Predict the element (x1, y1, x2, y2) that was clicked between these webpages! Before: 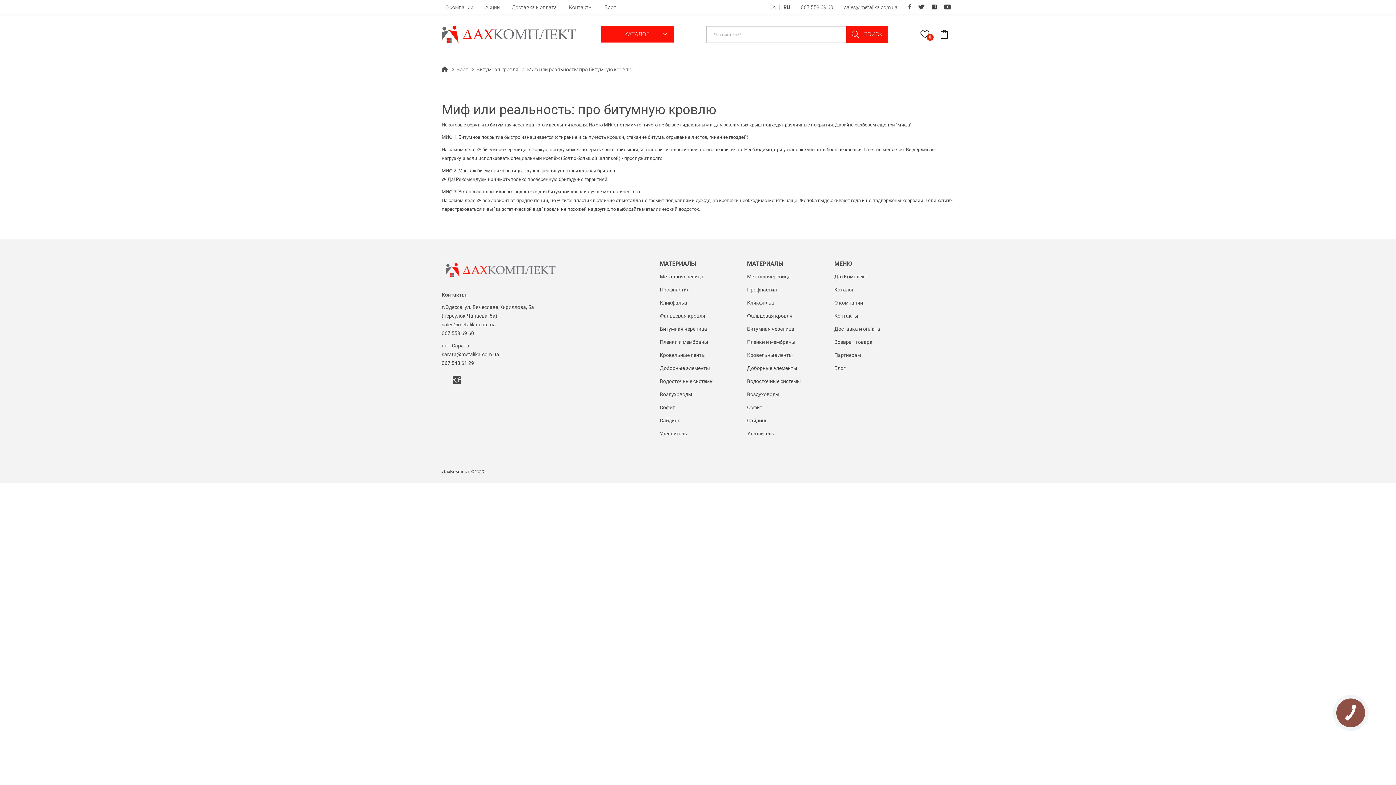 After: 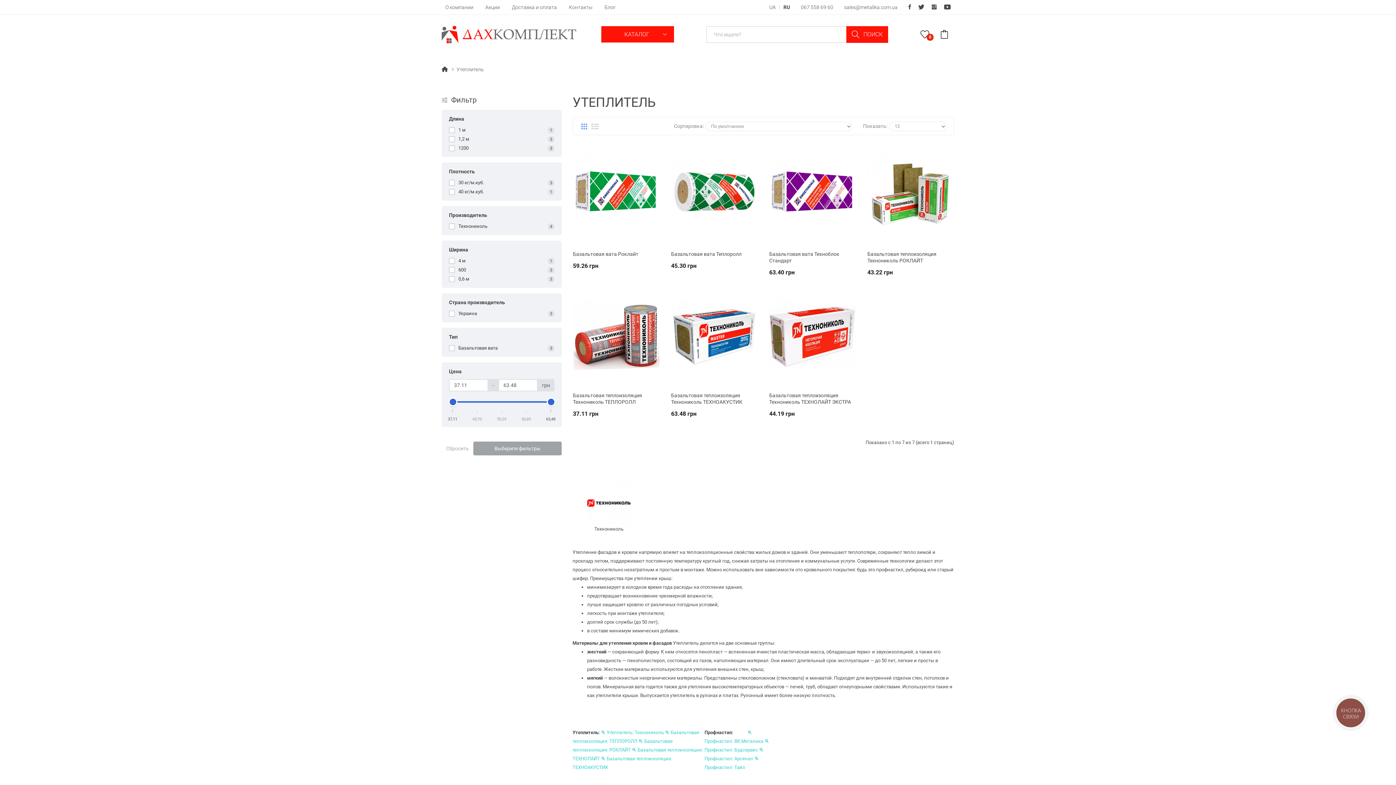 Action: bbox: (747, 429, 823, 438) label: Утеплитель